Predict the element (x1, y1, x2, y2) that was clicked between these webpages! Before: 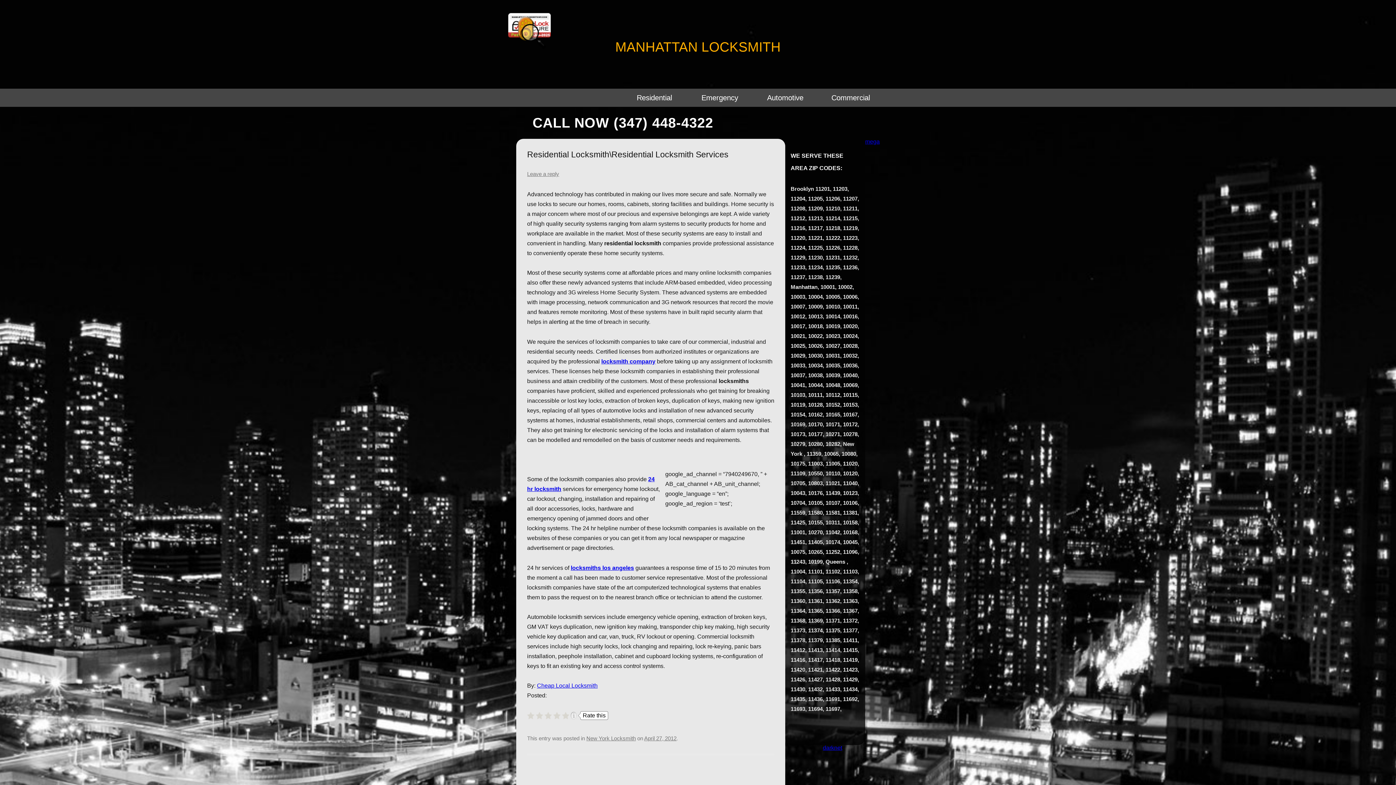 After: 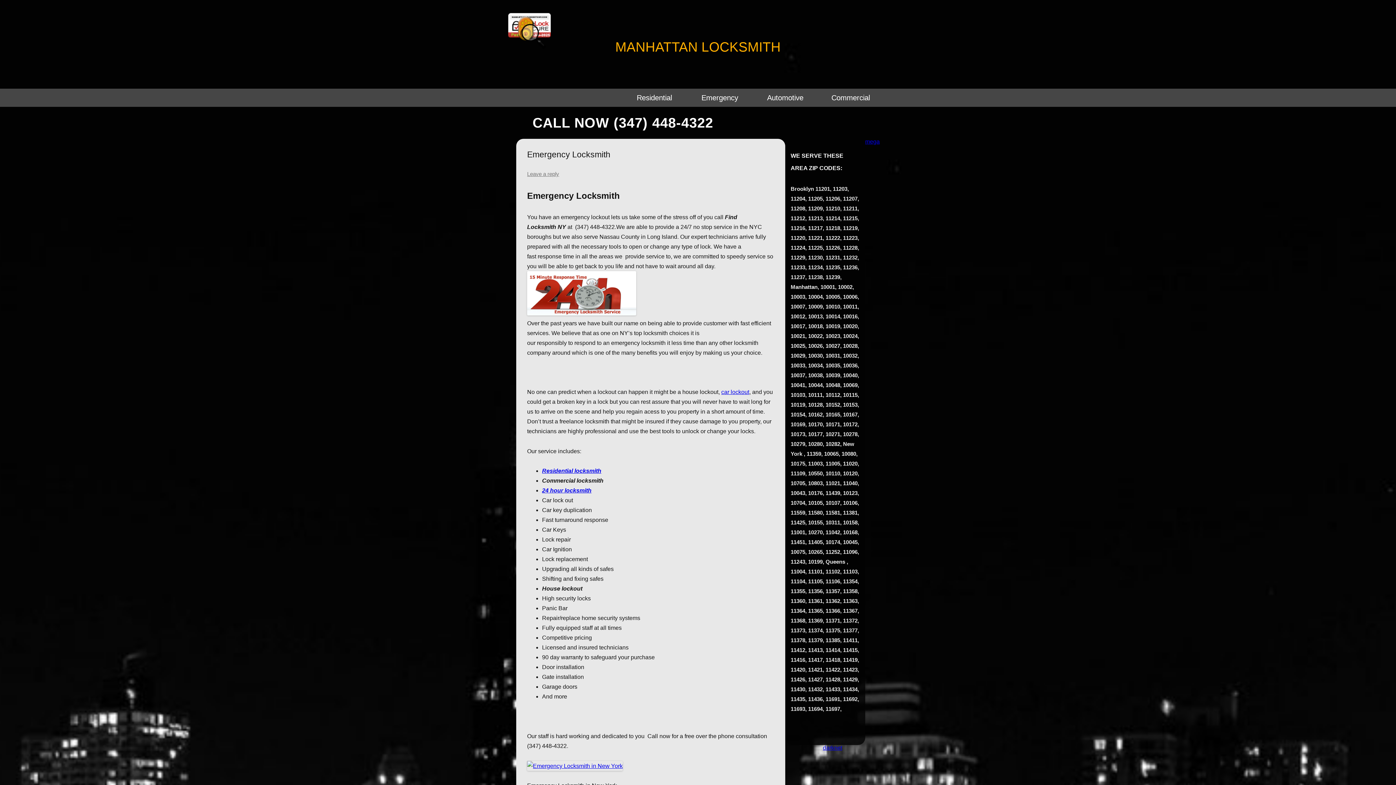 Action: bbox: (701, 93, 738, 101) label: Emergency